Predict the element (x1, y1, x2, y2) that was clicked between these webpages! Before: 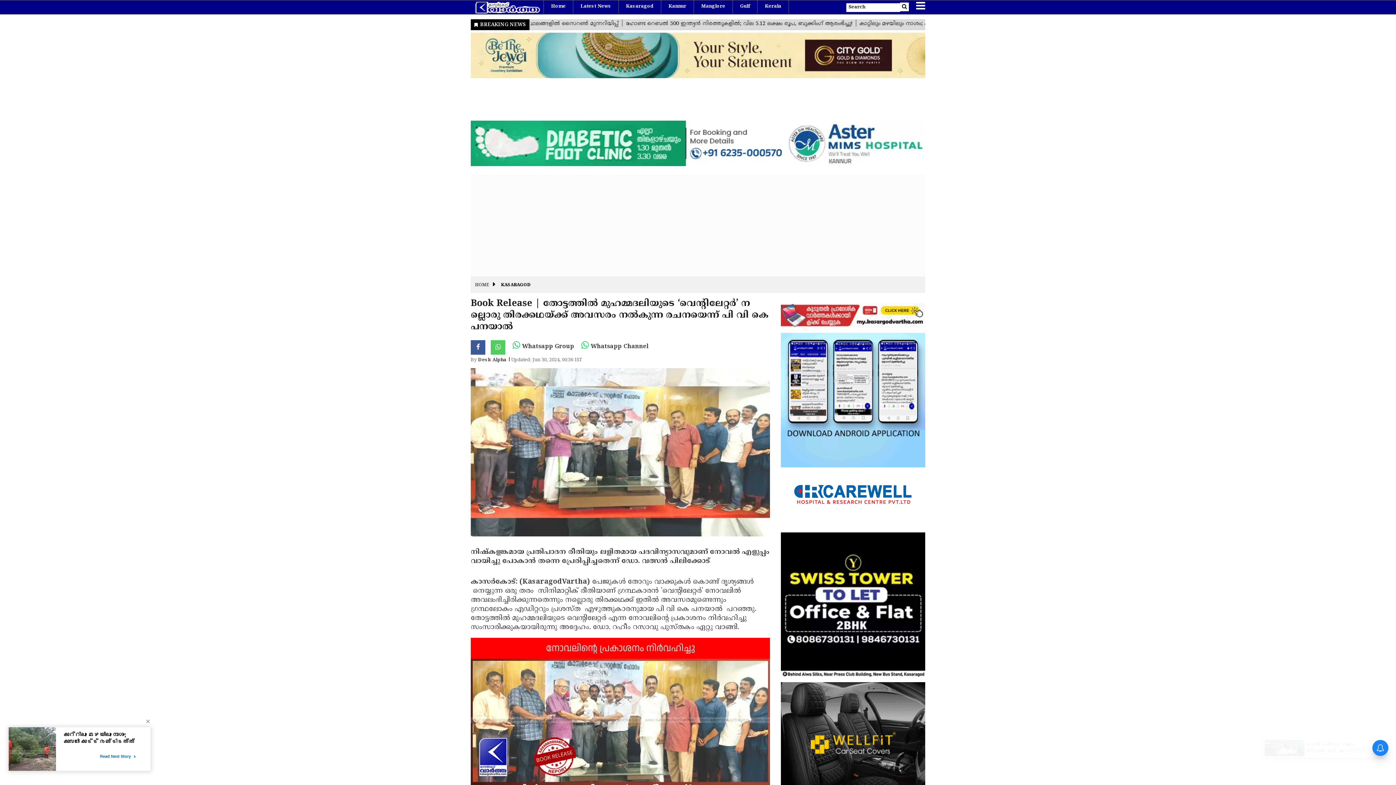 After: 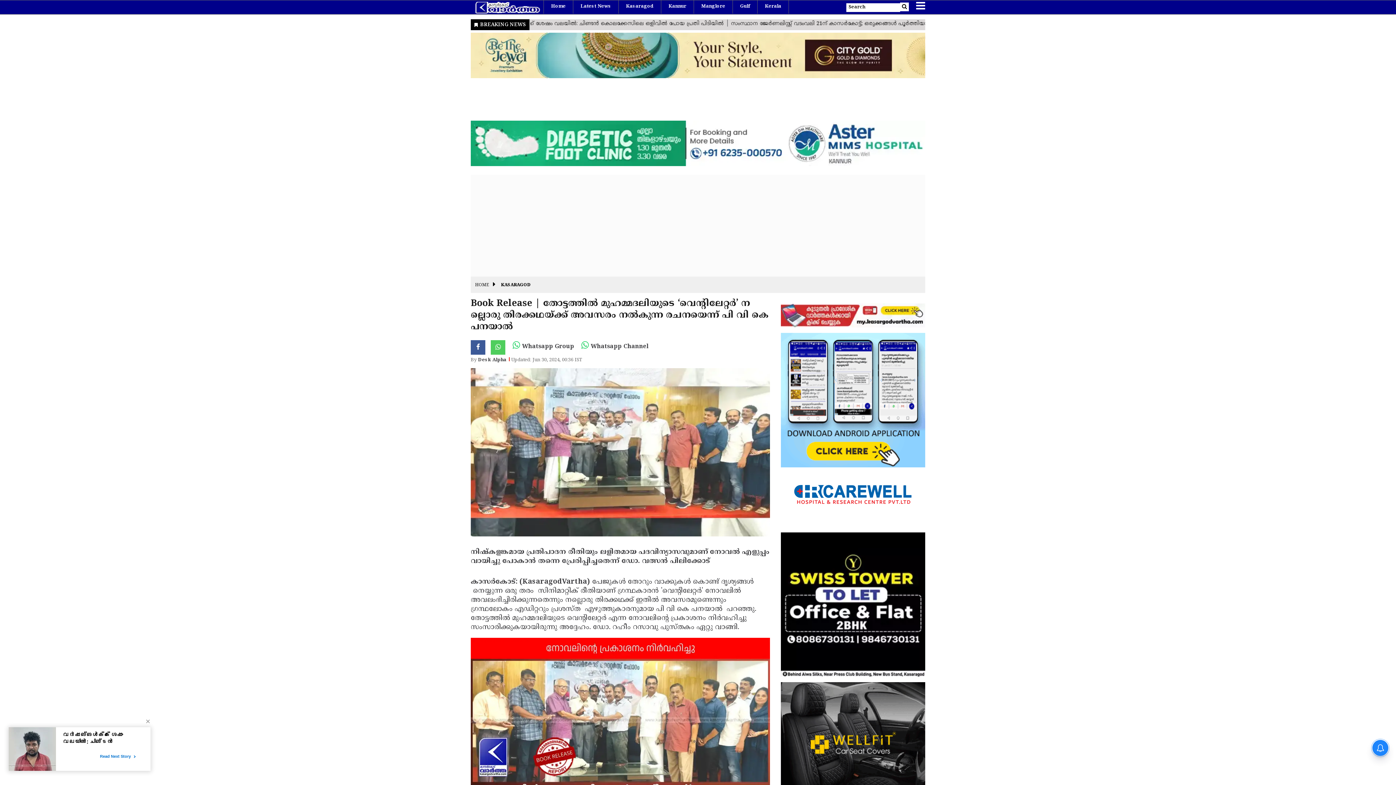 Action: bbox: (781, 601, 925, 608)